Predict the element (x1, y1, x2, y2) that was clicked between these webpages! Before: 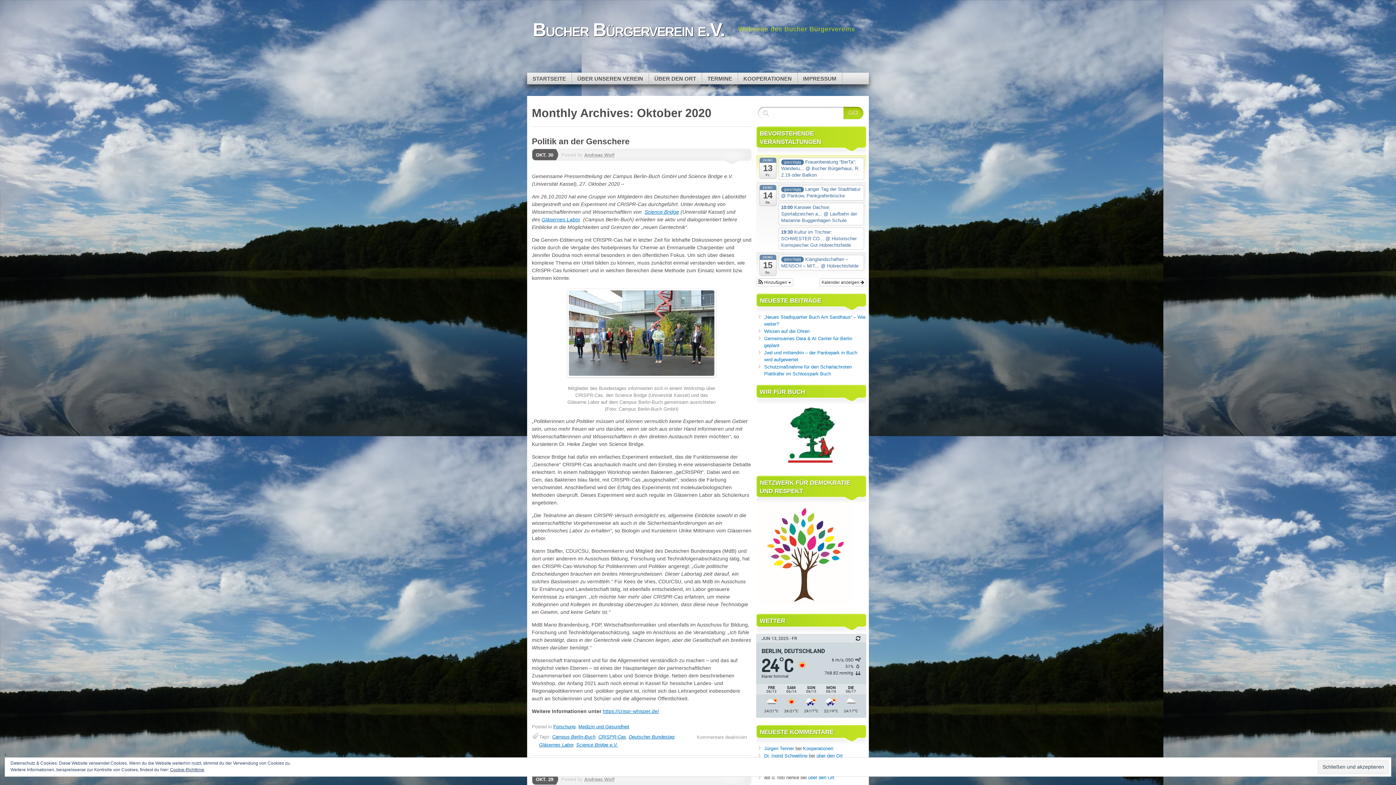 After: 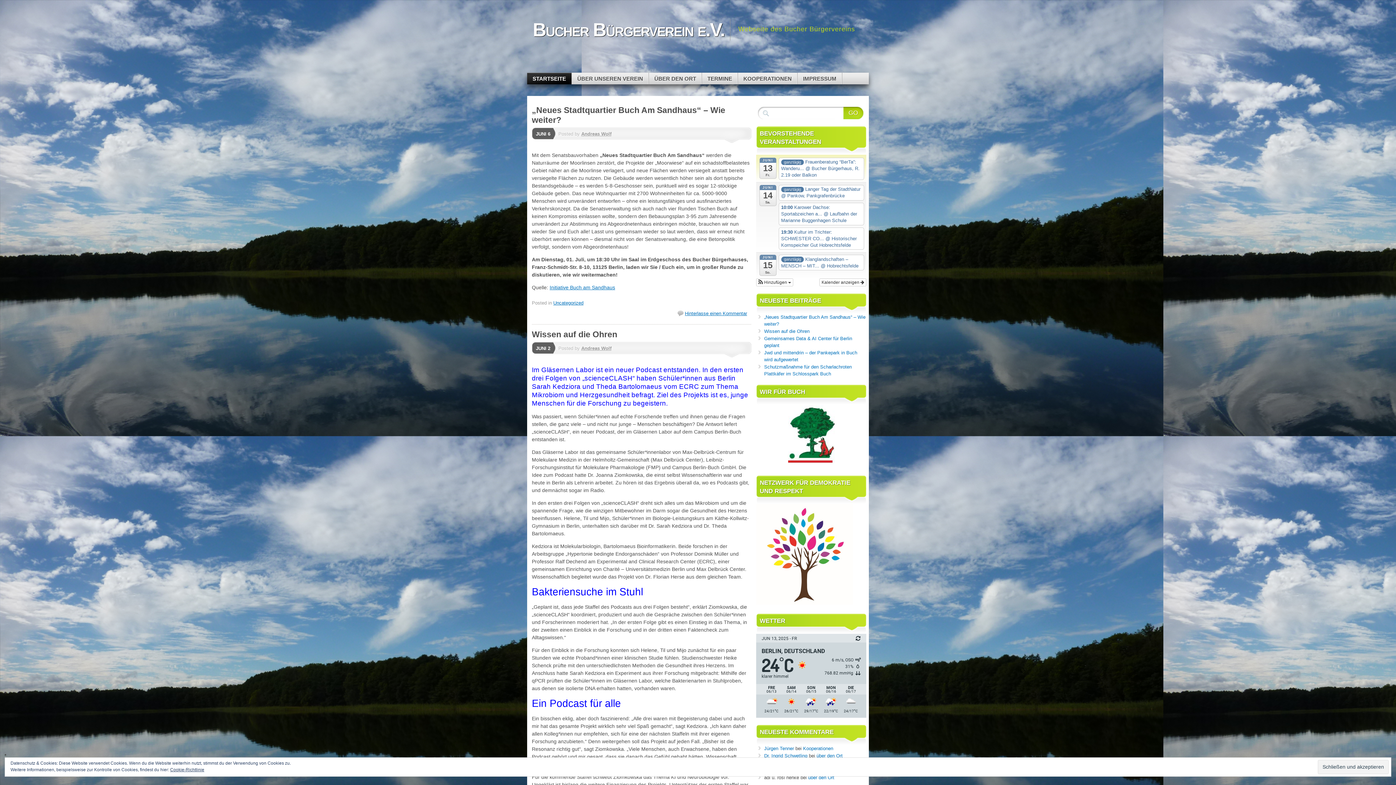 Action: label: STARTSEITE bbox: (527, 72, 571, 84)